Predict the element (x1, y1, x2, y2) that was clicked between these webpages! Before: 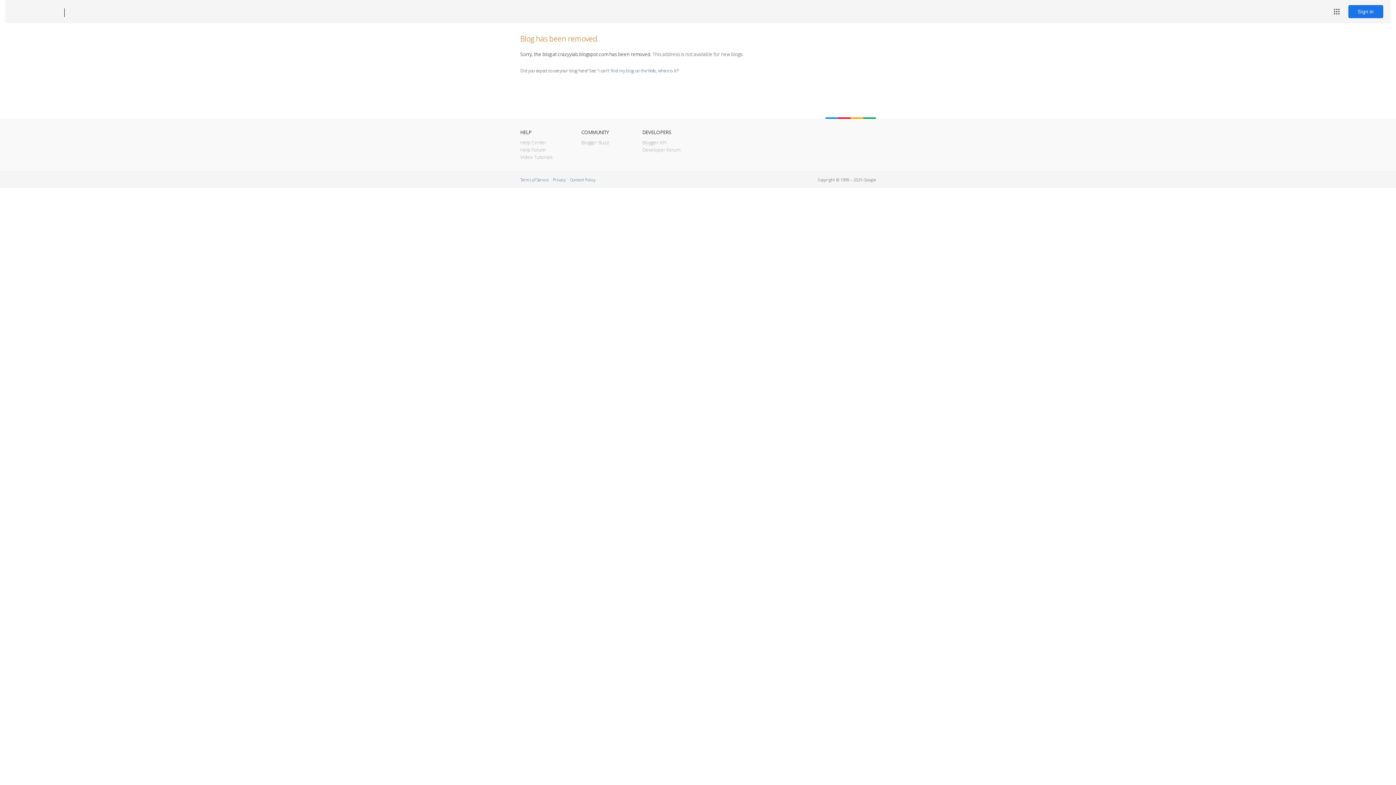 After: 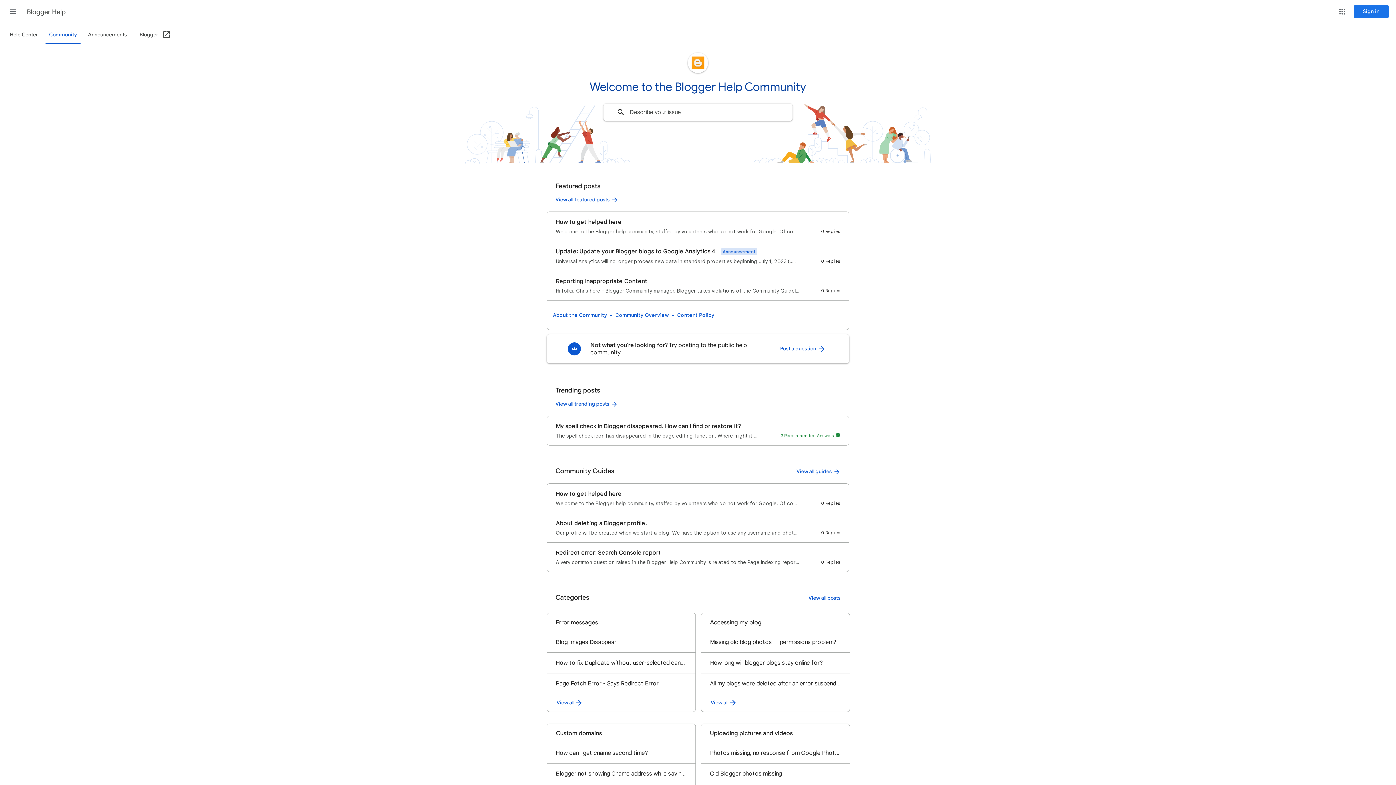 Action: label: Help Forum bbox: (520, 146, 545, 153)